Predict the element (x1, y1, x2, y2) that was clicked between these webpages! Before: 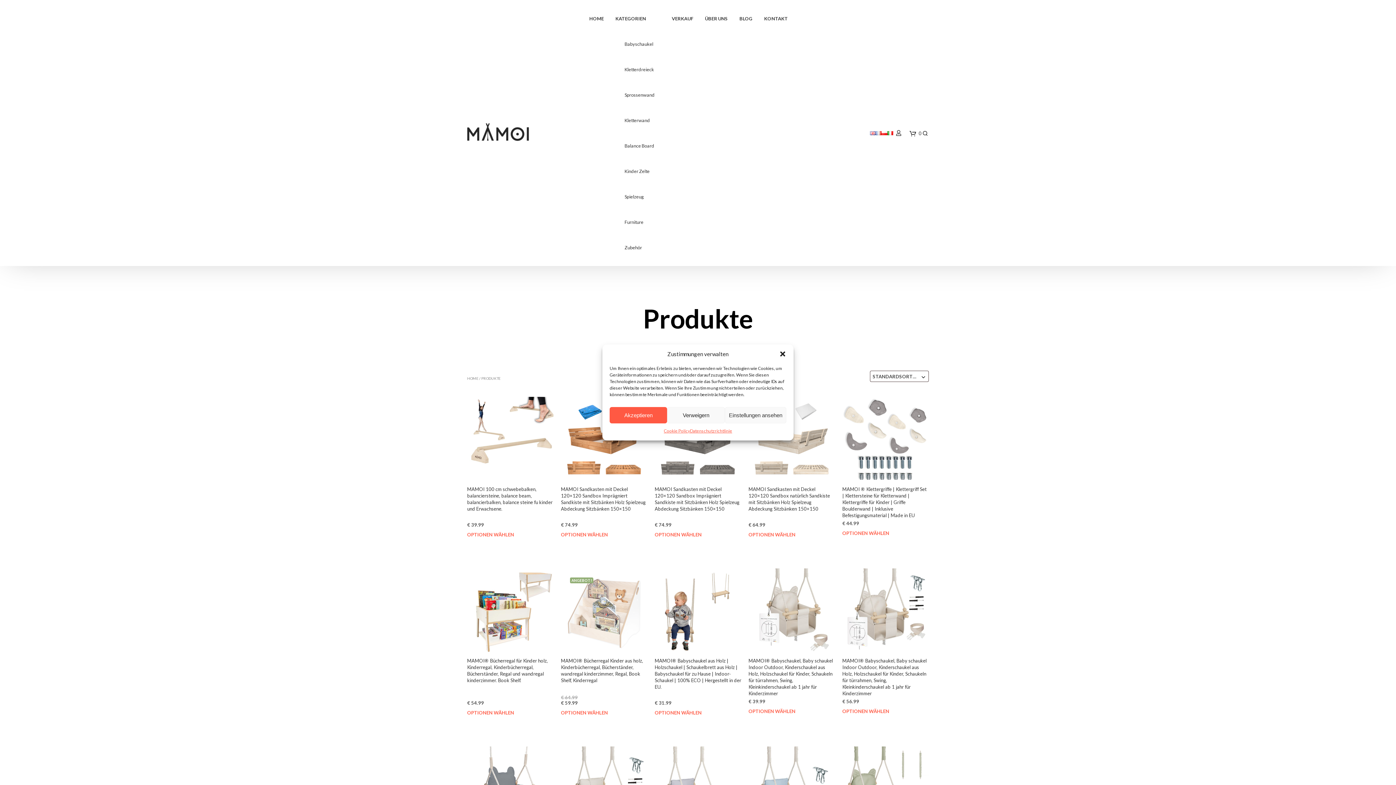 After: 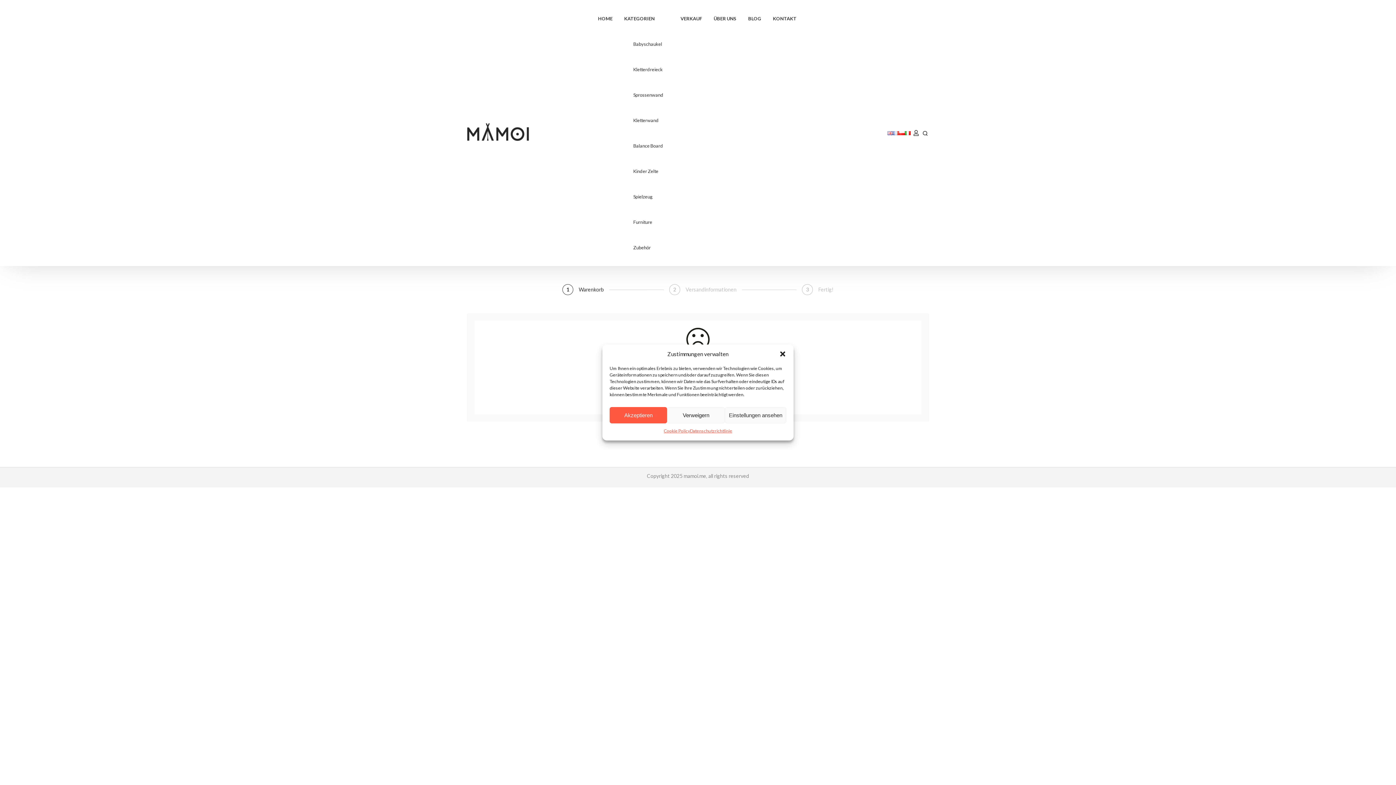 Action: label:  0 bbox: (909, 129, 921, 137)